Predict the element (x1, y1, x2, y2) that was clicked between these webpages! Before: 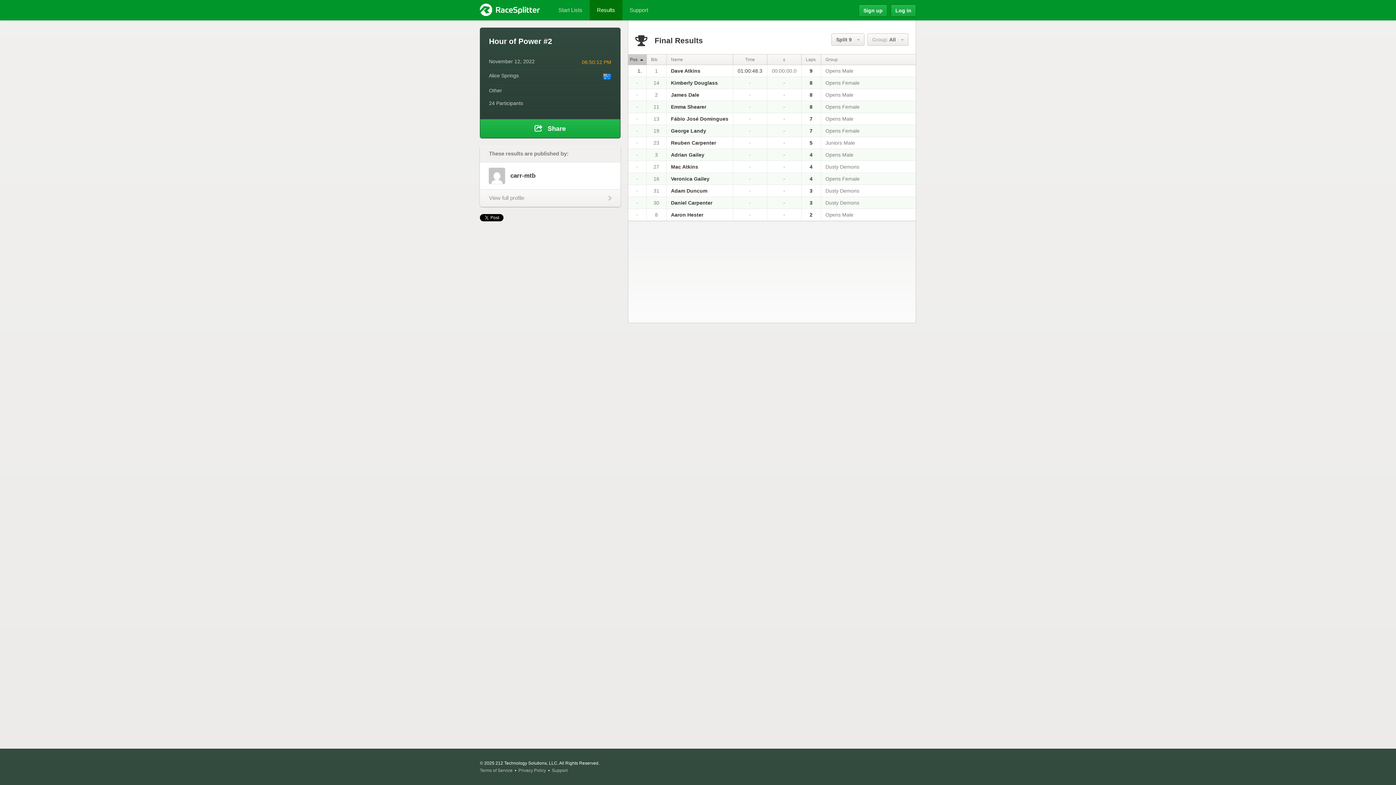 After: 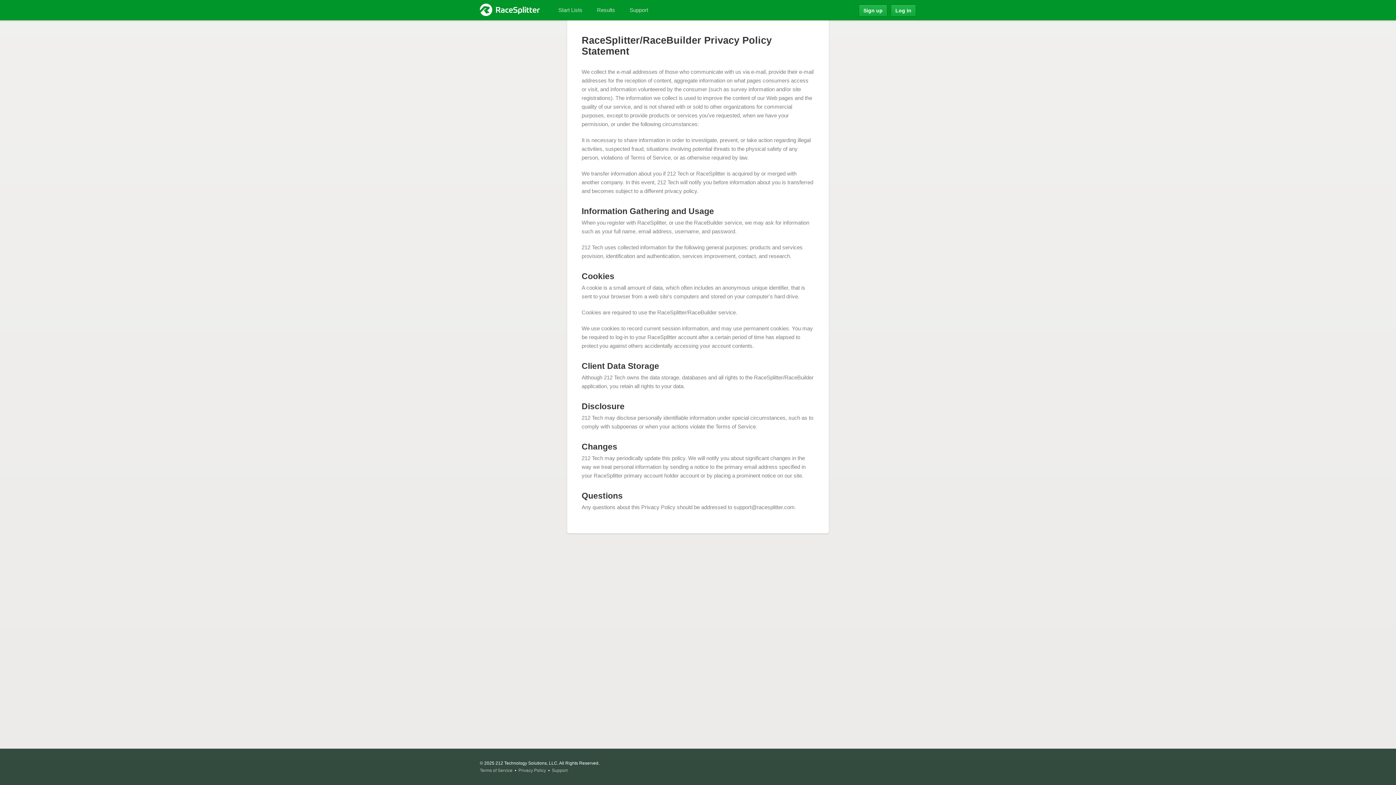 Action: bbox: (518, 768, 546, 773) label: Privacy Policy